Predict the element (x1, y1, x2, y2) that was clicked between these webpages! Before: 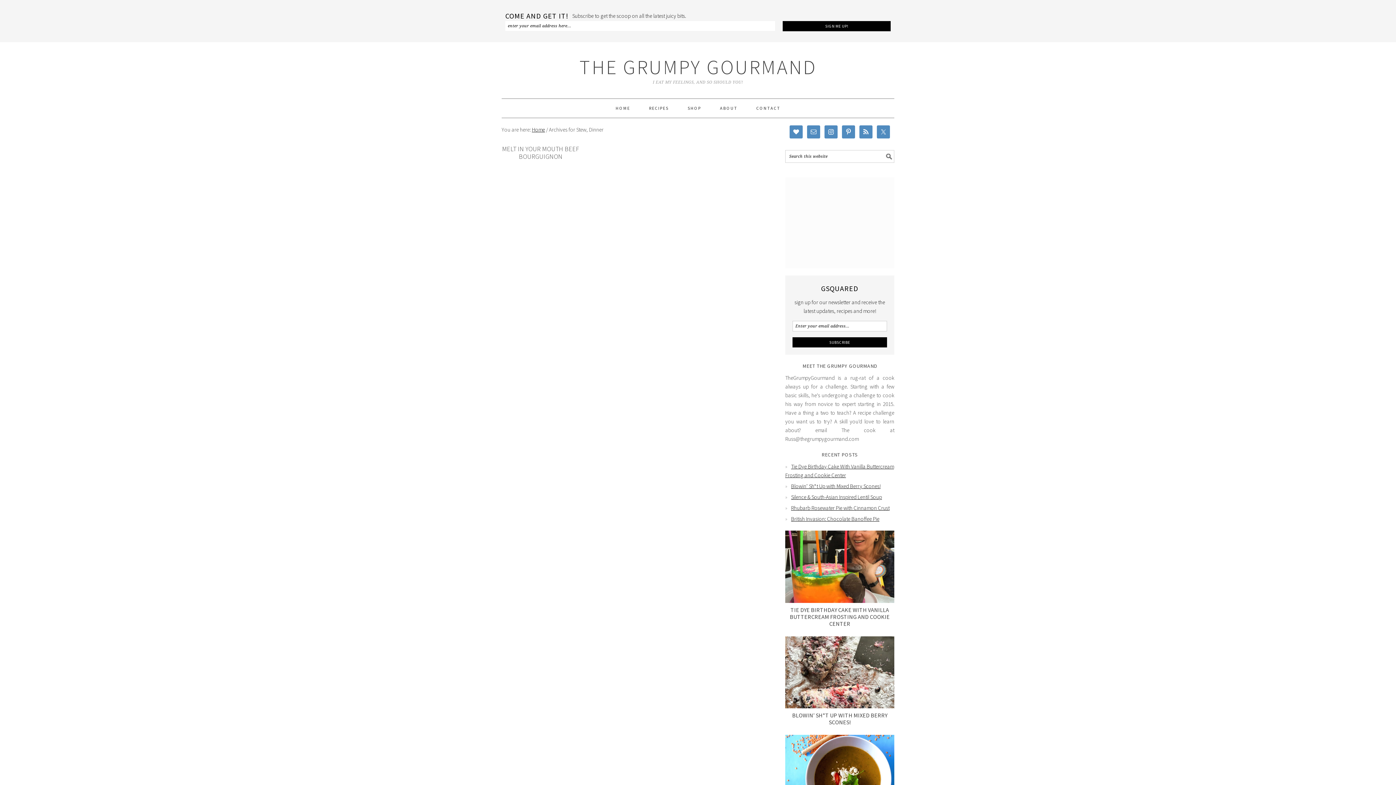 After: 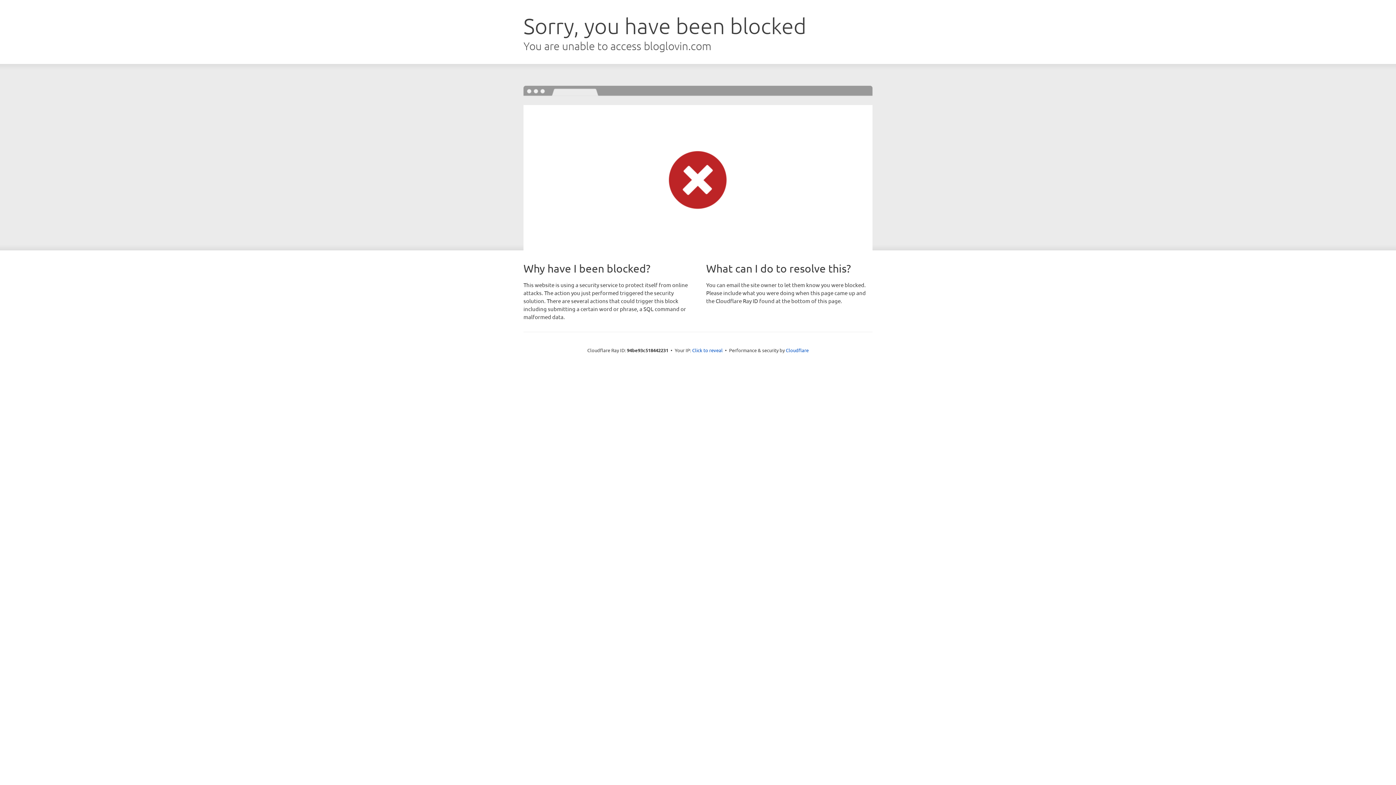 Action: bbox: (789, 125, 802, 138)